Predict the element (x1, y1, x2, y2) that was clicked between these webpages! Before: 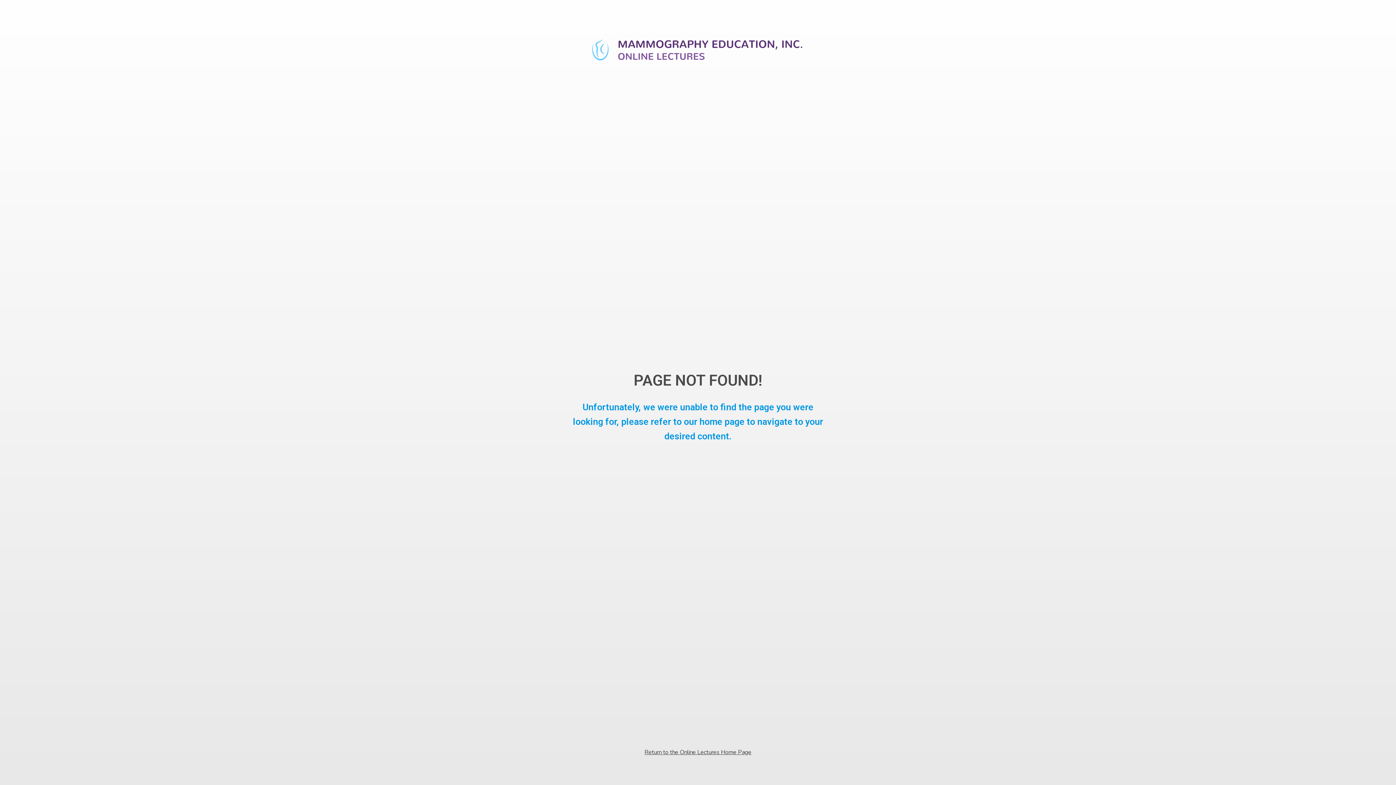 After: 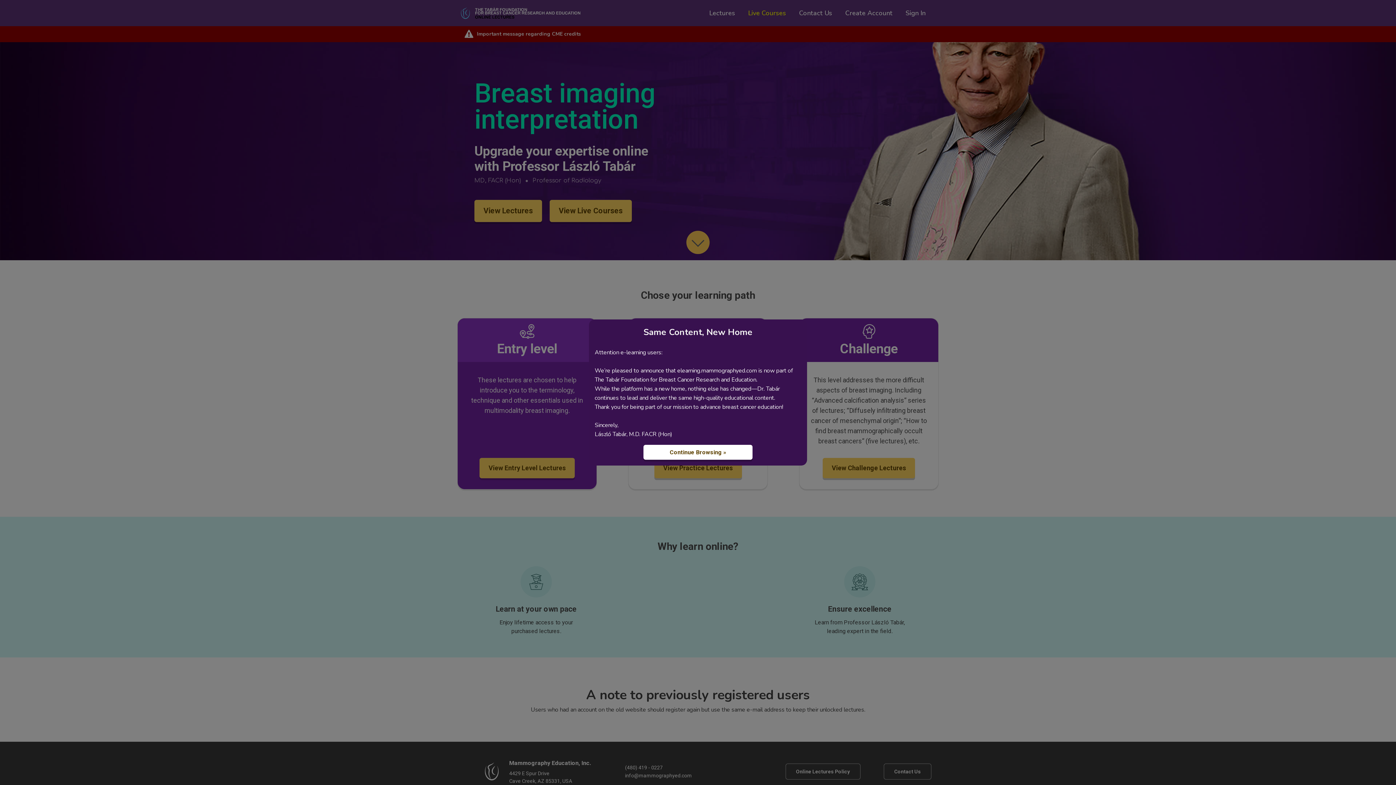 Action: bbox: (644, 748, 751, 757) label: Return to the Online Lectures Home Page